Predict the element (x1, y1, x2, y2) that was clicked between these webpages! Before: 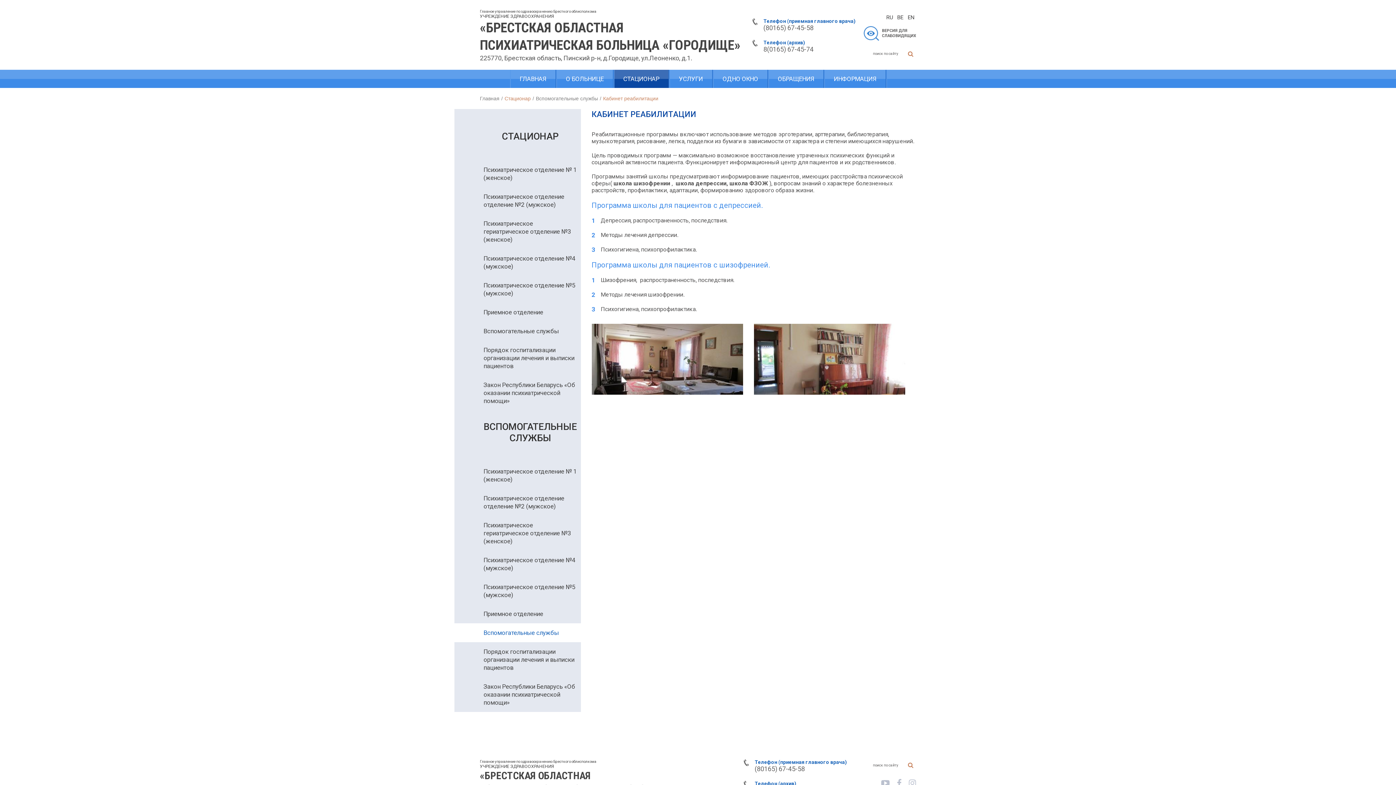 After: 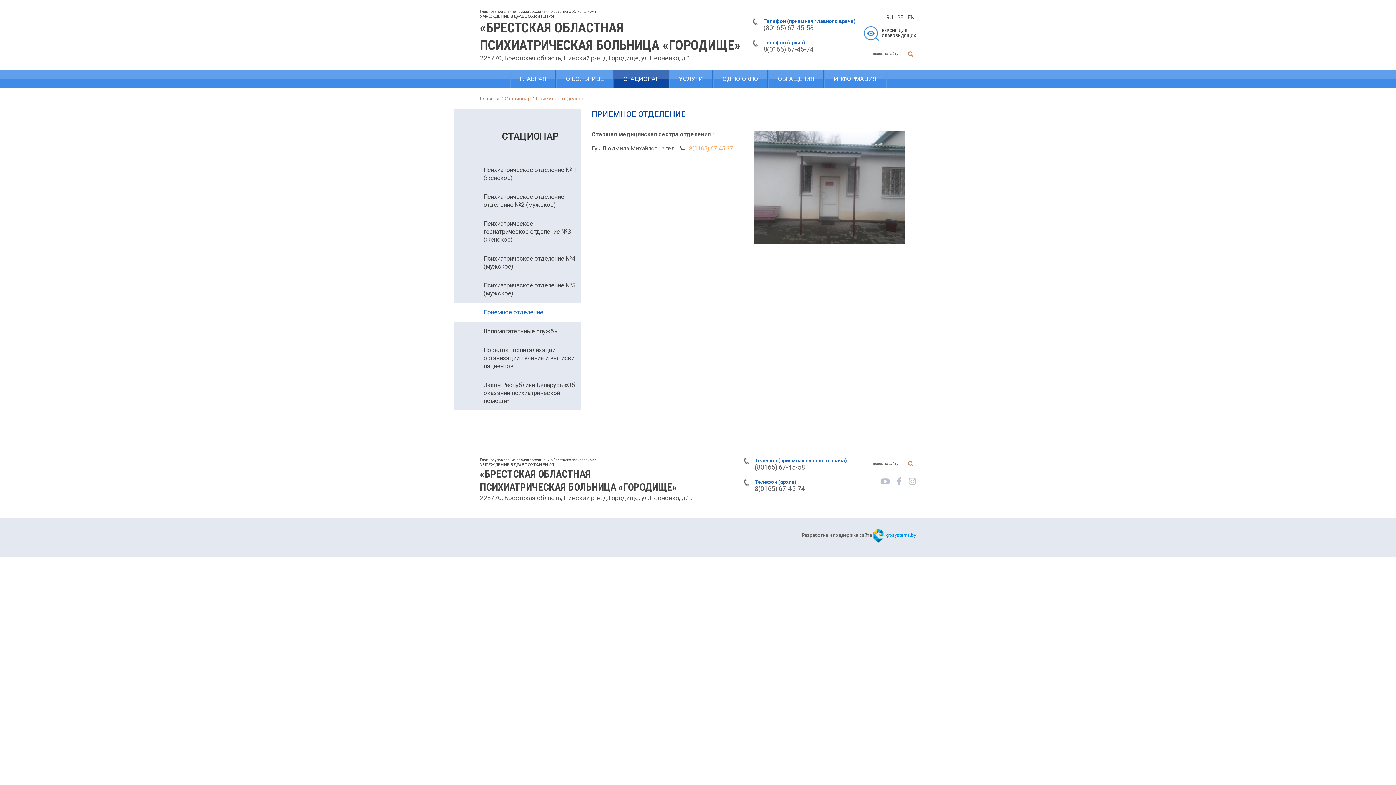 Action: bbox: (480, 302, 580, 321) label: Приемное отделение